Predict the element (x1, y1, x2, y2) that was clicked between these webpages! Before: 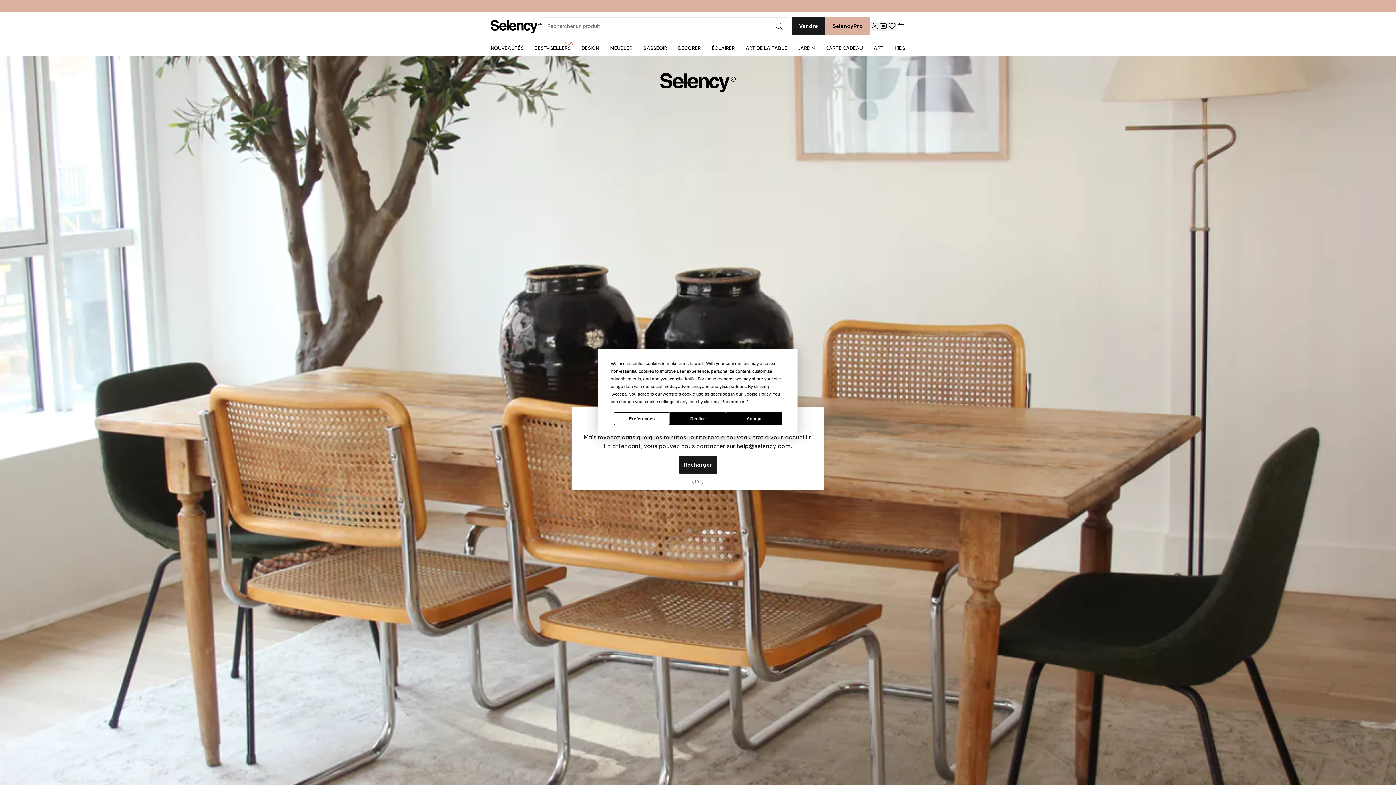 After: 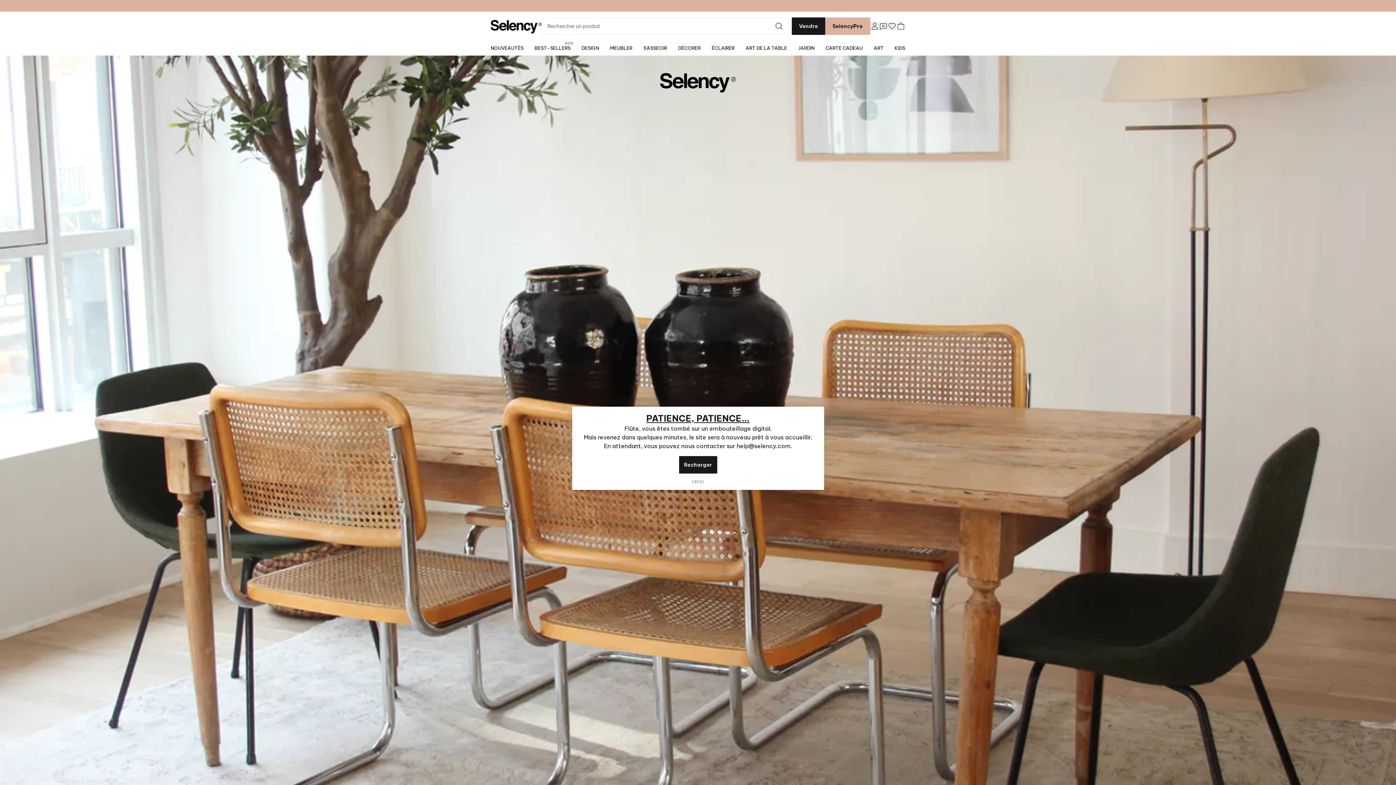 Action: label: Accept bbox: (726, 412, 782, 425)